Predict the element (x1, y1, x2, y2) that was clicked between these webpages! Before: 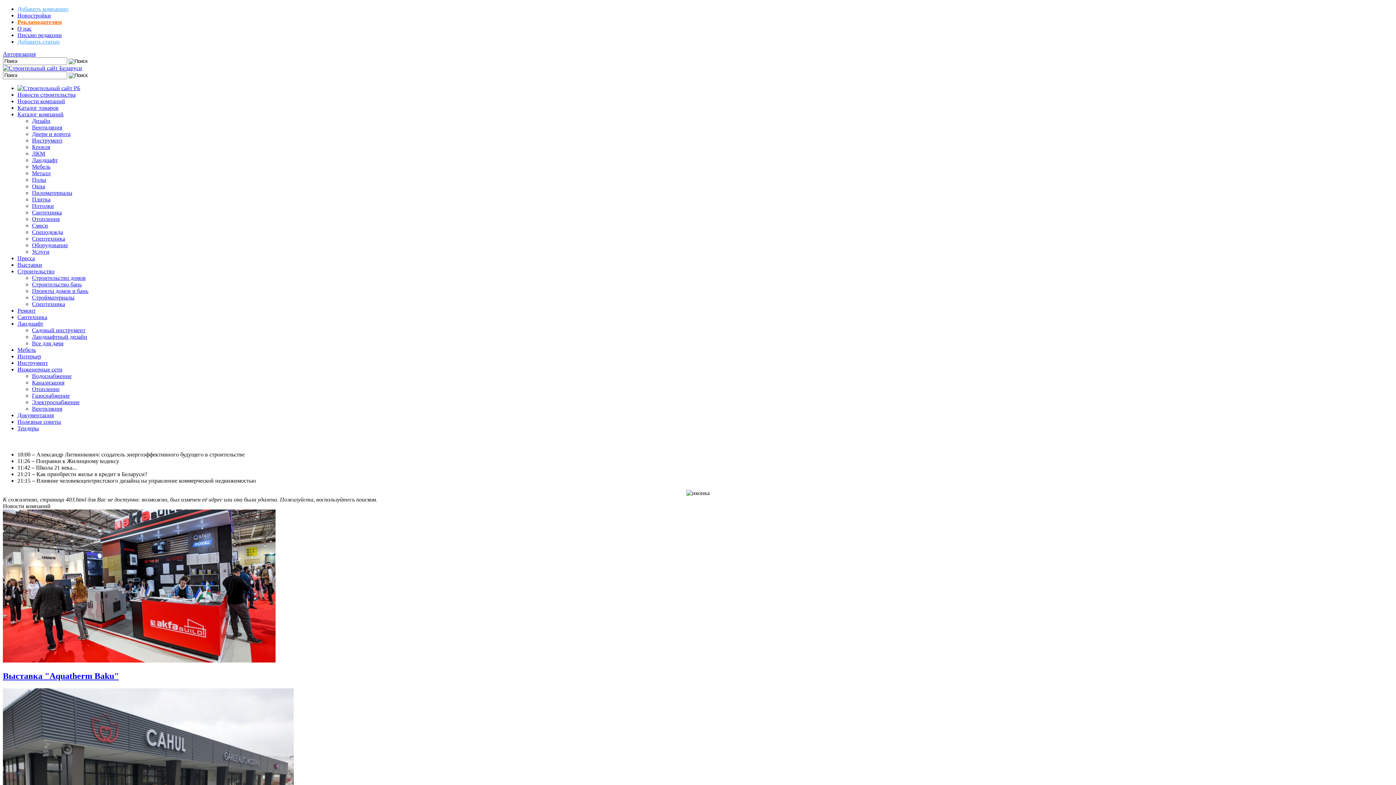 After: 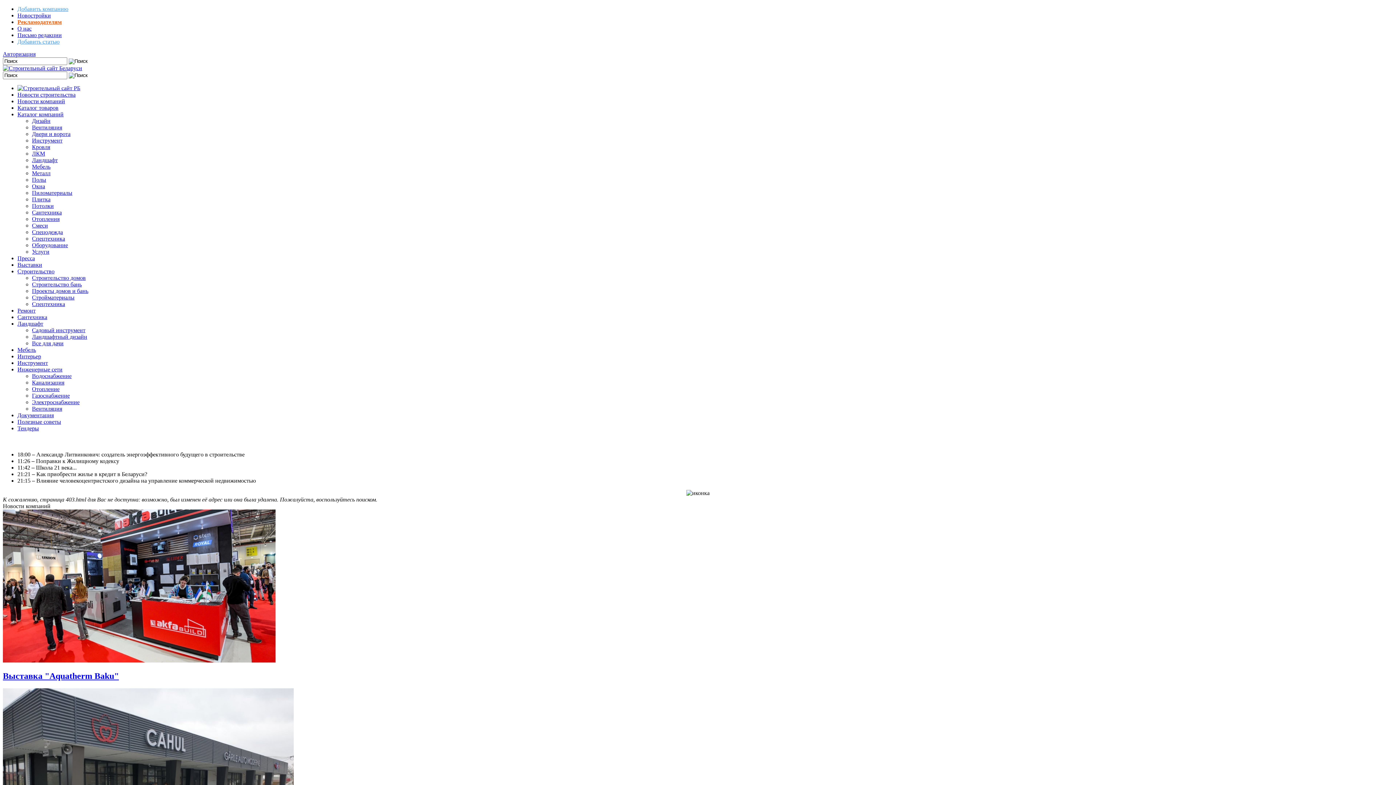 Action: label: Мебель bbox: (32, 163, 50, 169)